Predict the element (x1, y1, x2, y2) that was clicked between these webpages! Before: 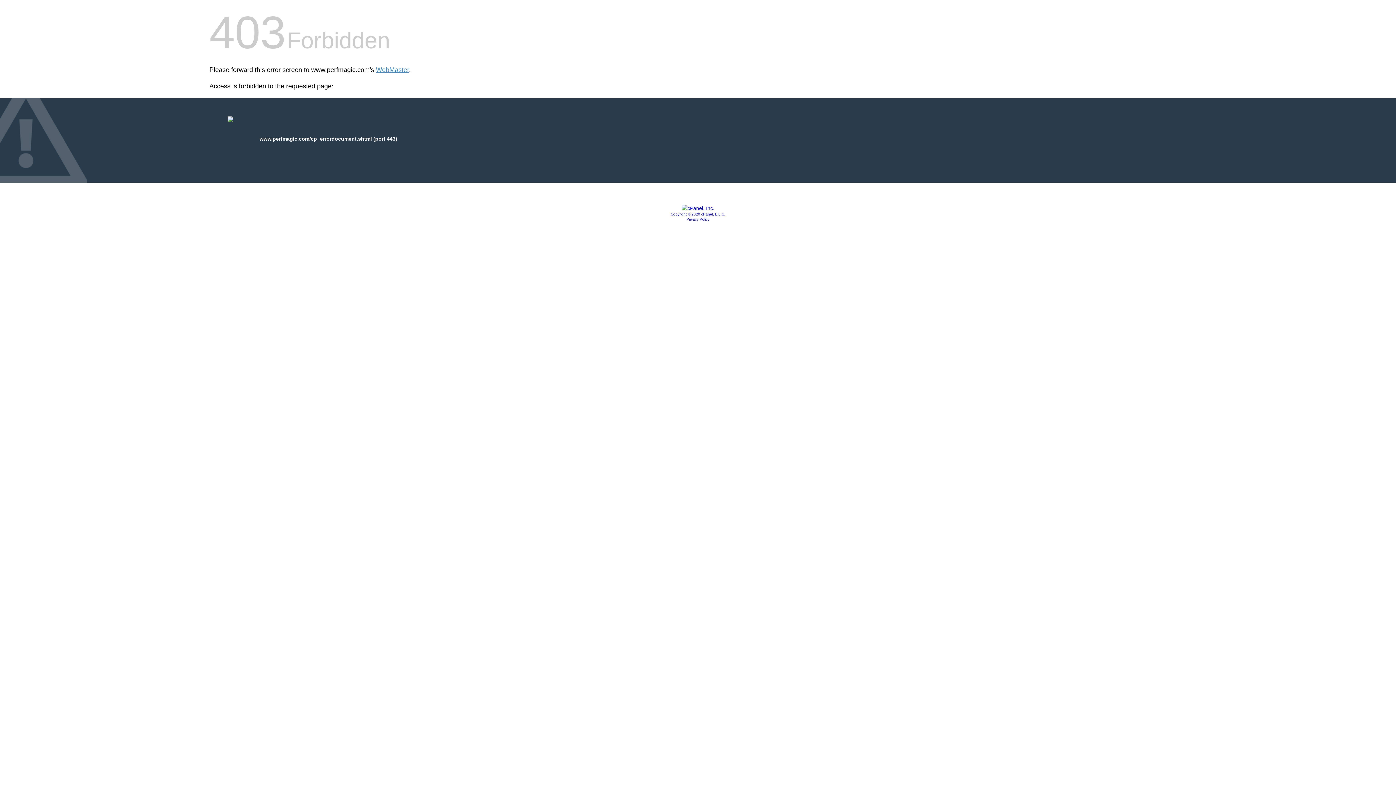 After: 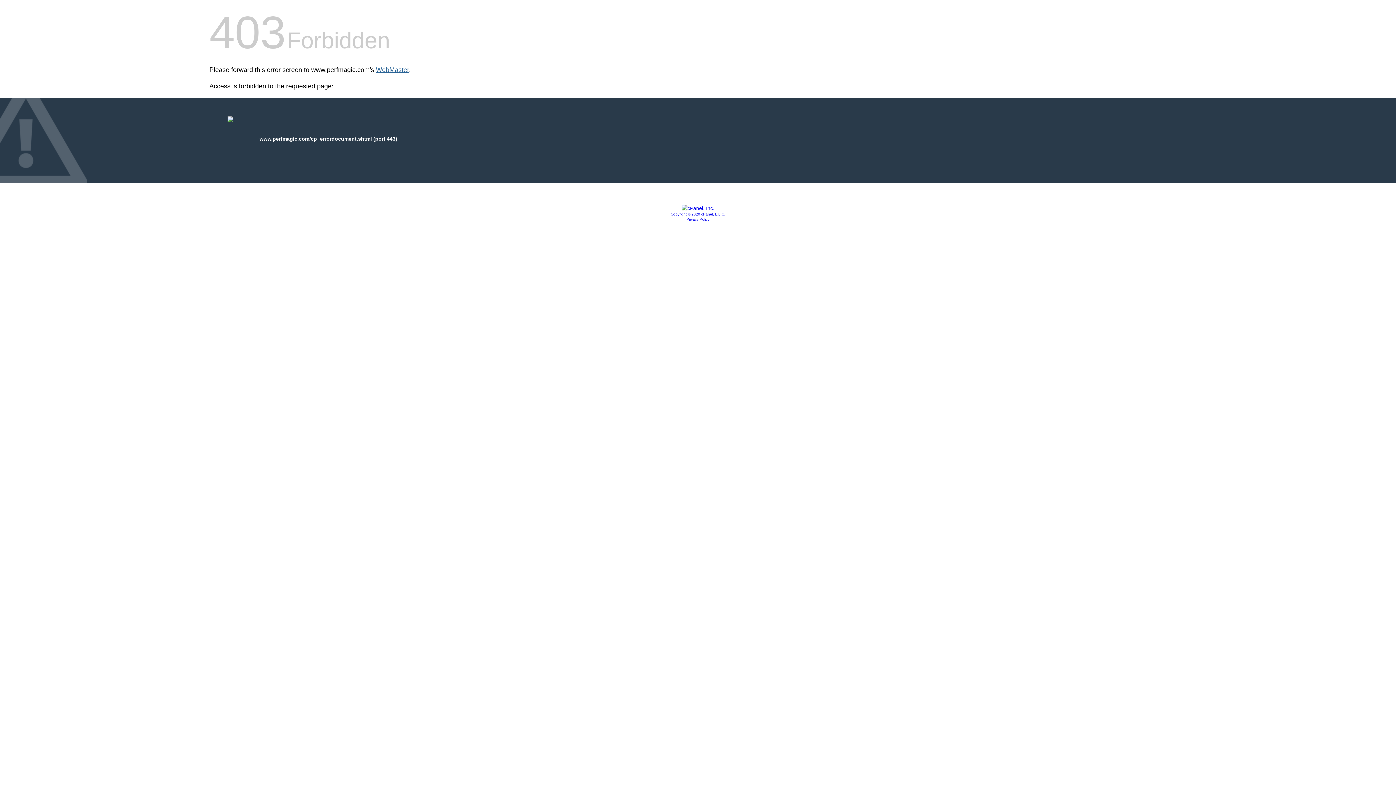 Action: bbox: (376, 66, 409, 73) label: WebMaster